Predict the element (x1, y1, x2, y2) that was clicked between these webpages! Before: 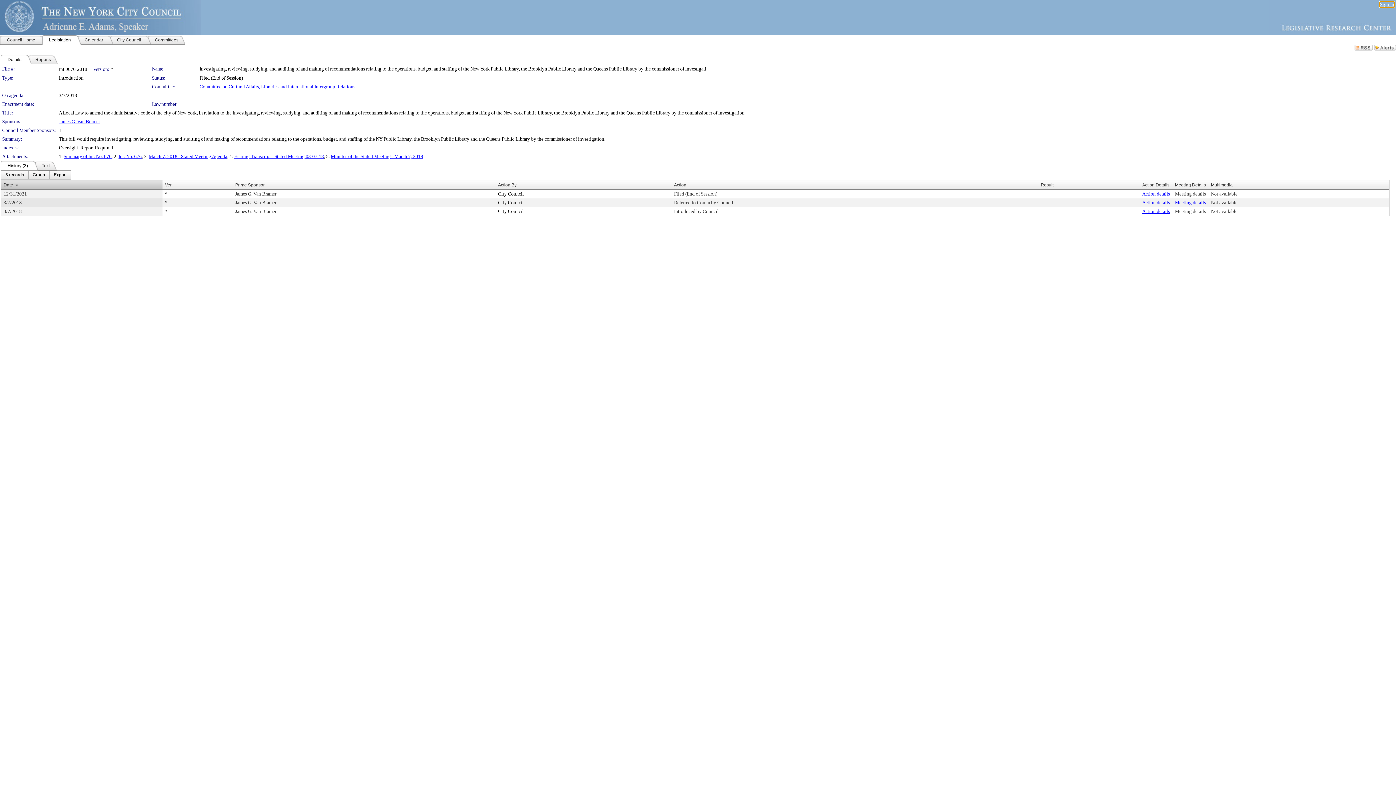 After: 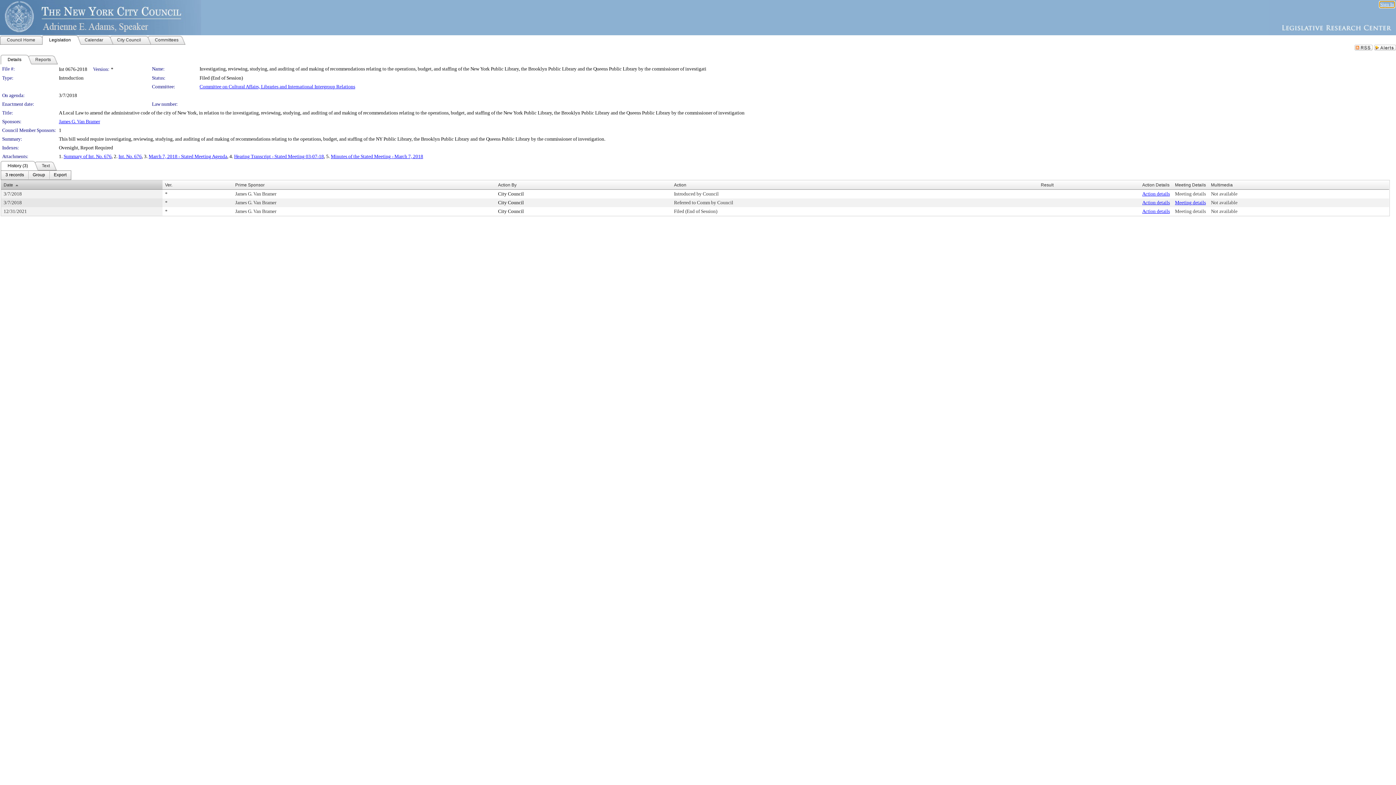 Action: bbox: (3, 182, 13, 187) label: Date